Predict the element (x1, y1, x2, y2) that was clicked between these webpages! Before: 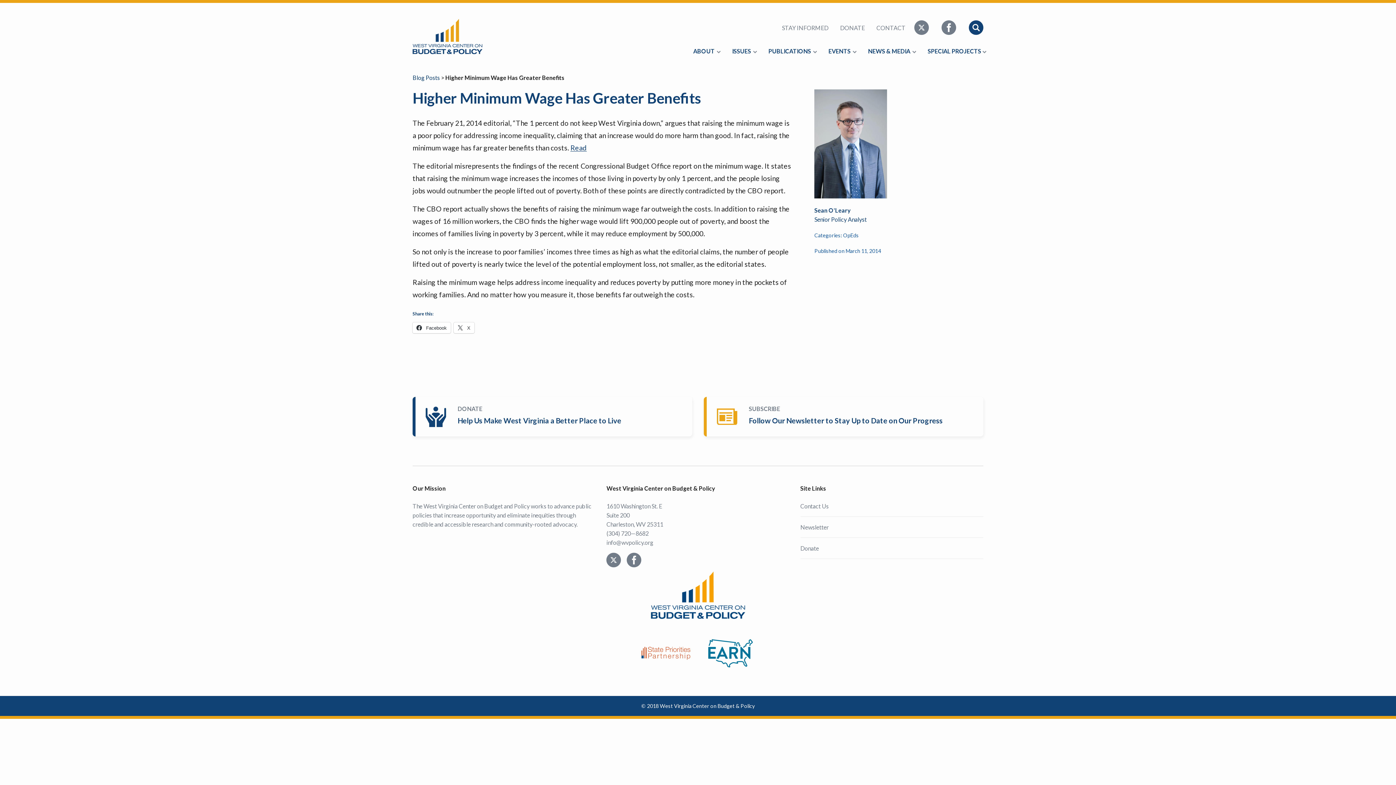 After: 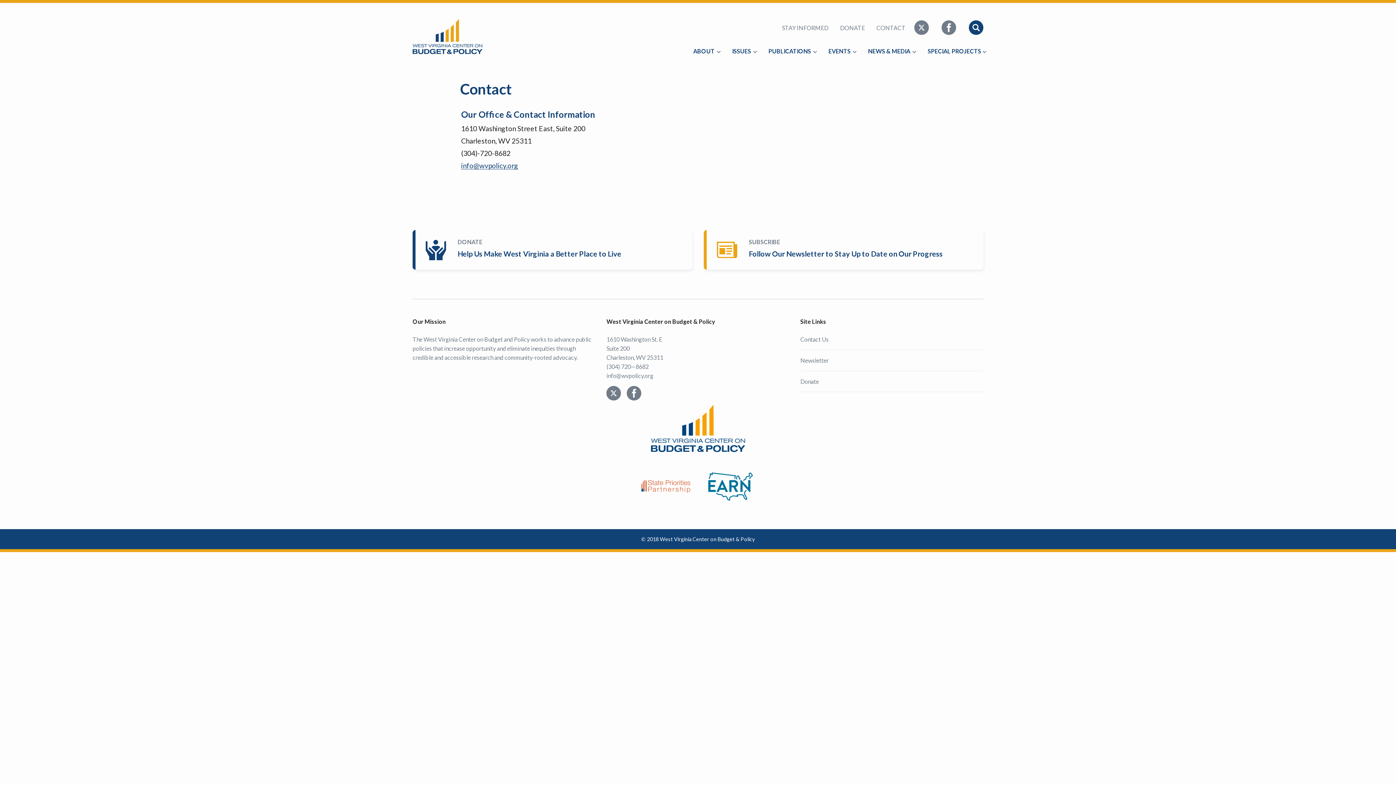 Action: label: Contact Us bbox: (800, 501, 983, 516)